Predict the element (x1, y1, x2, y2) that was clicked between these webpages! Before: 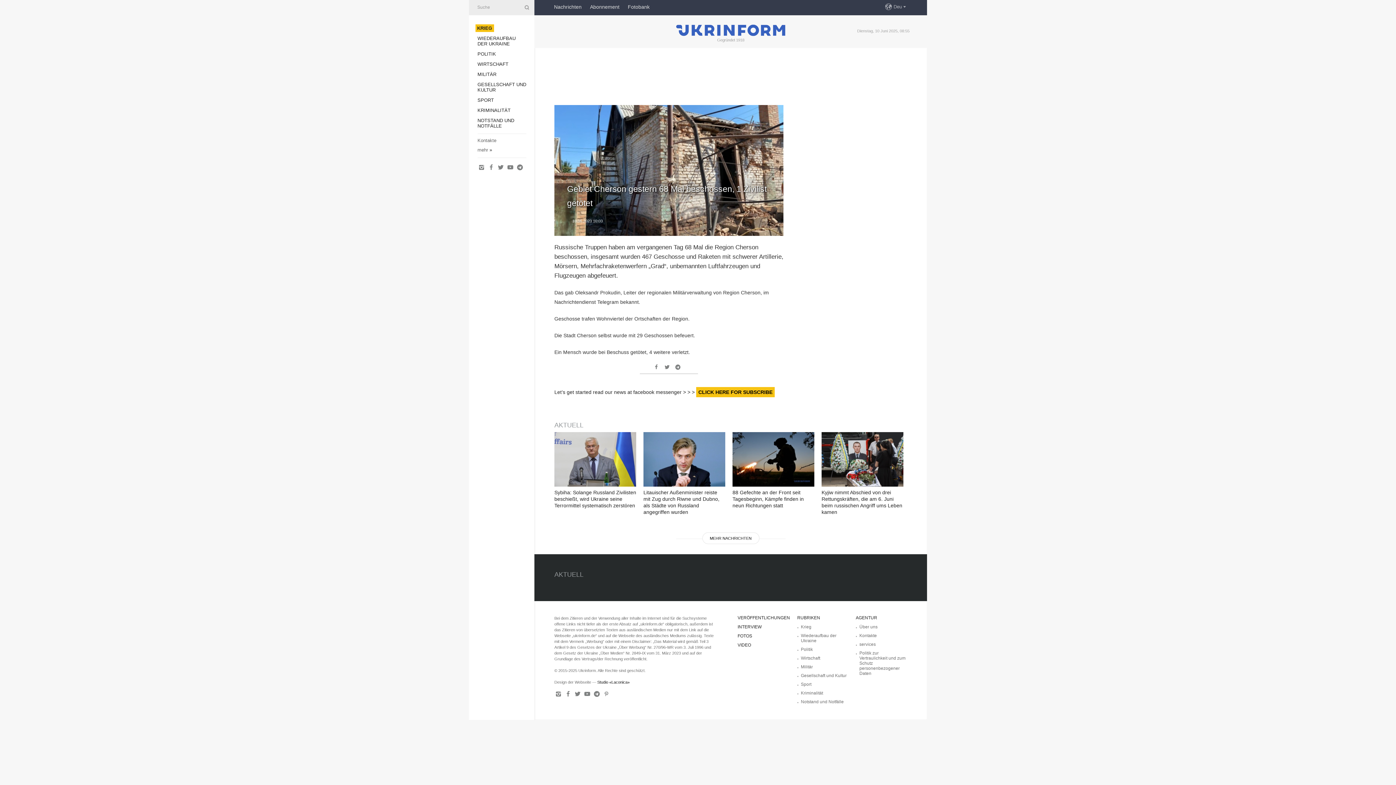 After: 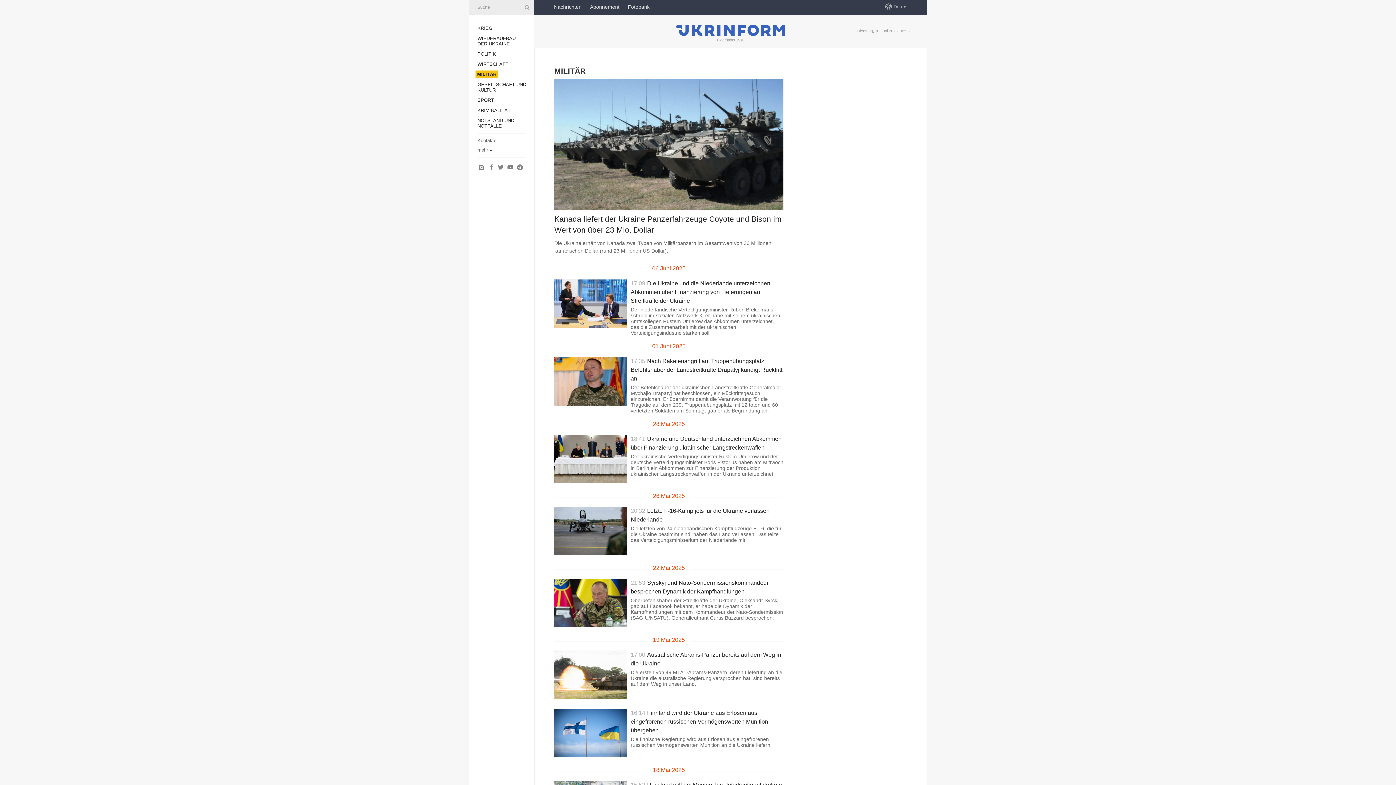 Action: label: Militär bbox: (801, 664, 813, 669)